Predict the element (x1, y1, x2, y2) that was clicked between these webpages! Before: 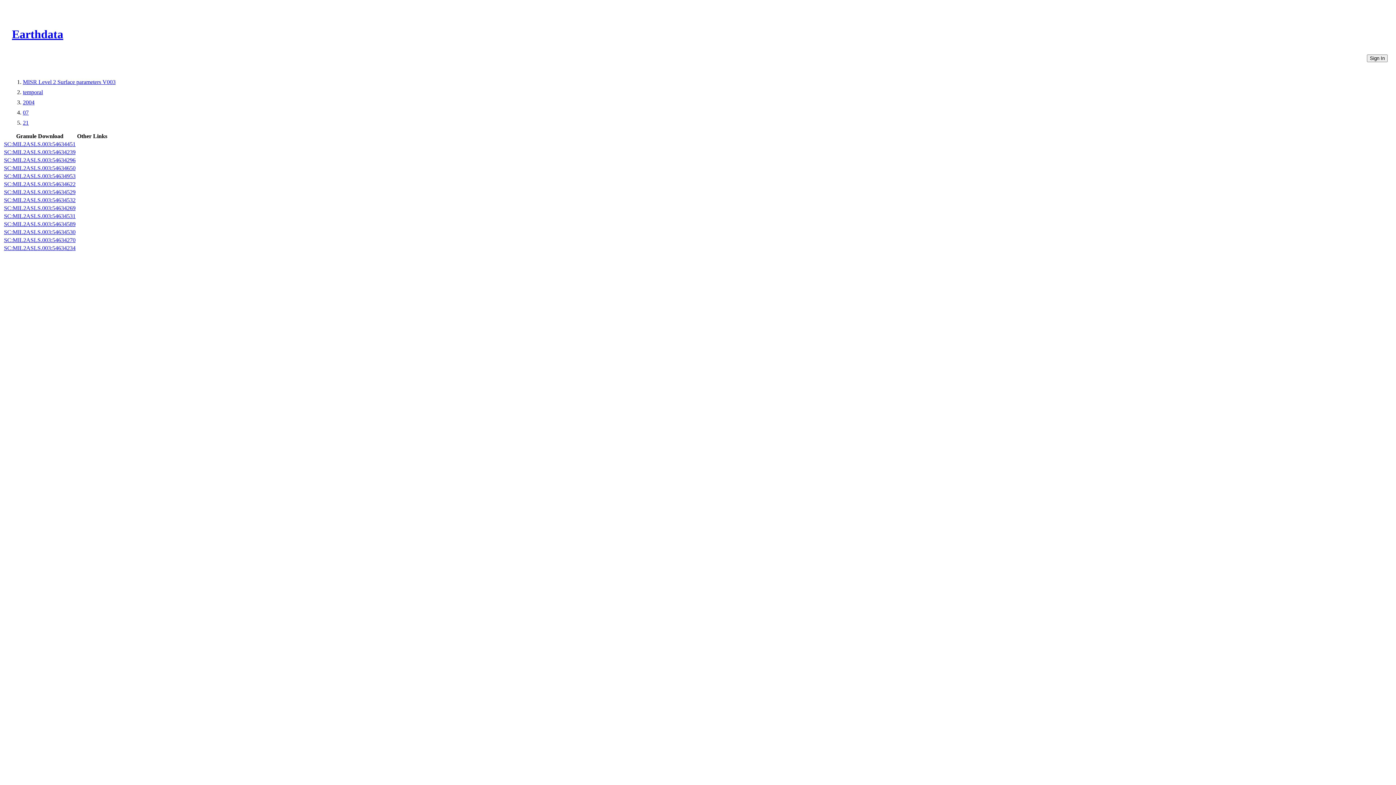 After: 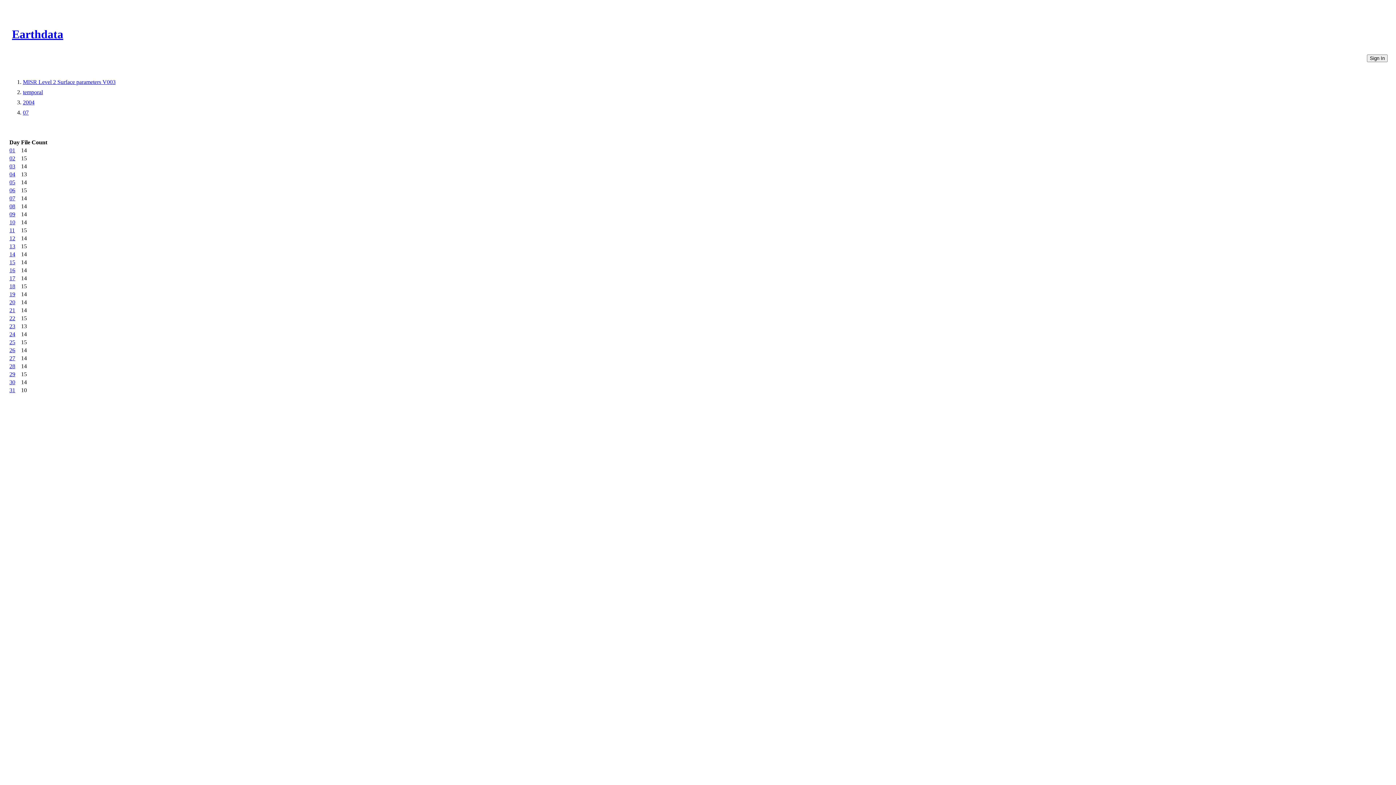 Action: label: 07 bbox: (22, 109, 28, 115)